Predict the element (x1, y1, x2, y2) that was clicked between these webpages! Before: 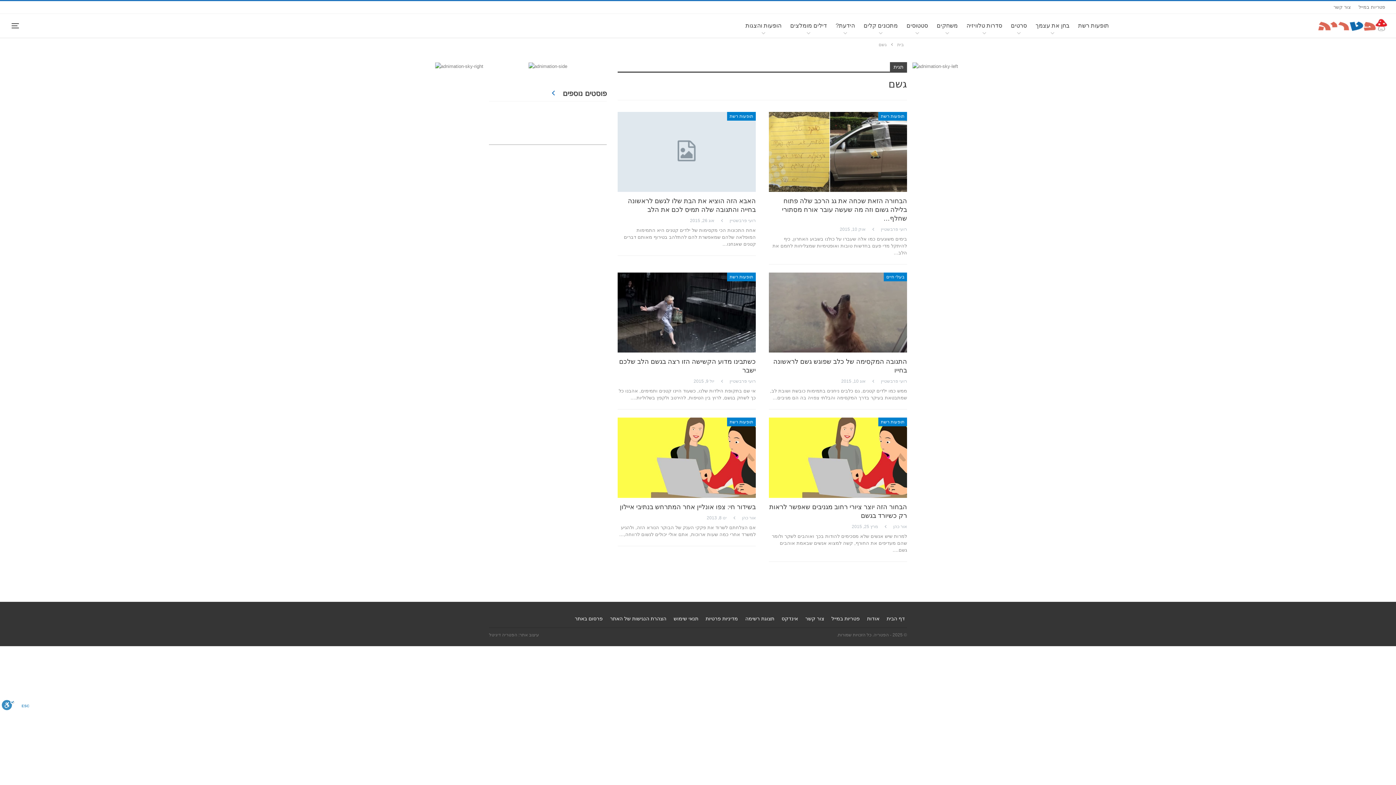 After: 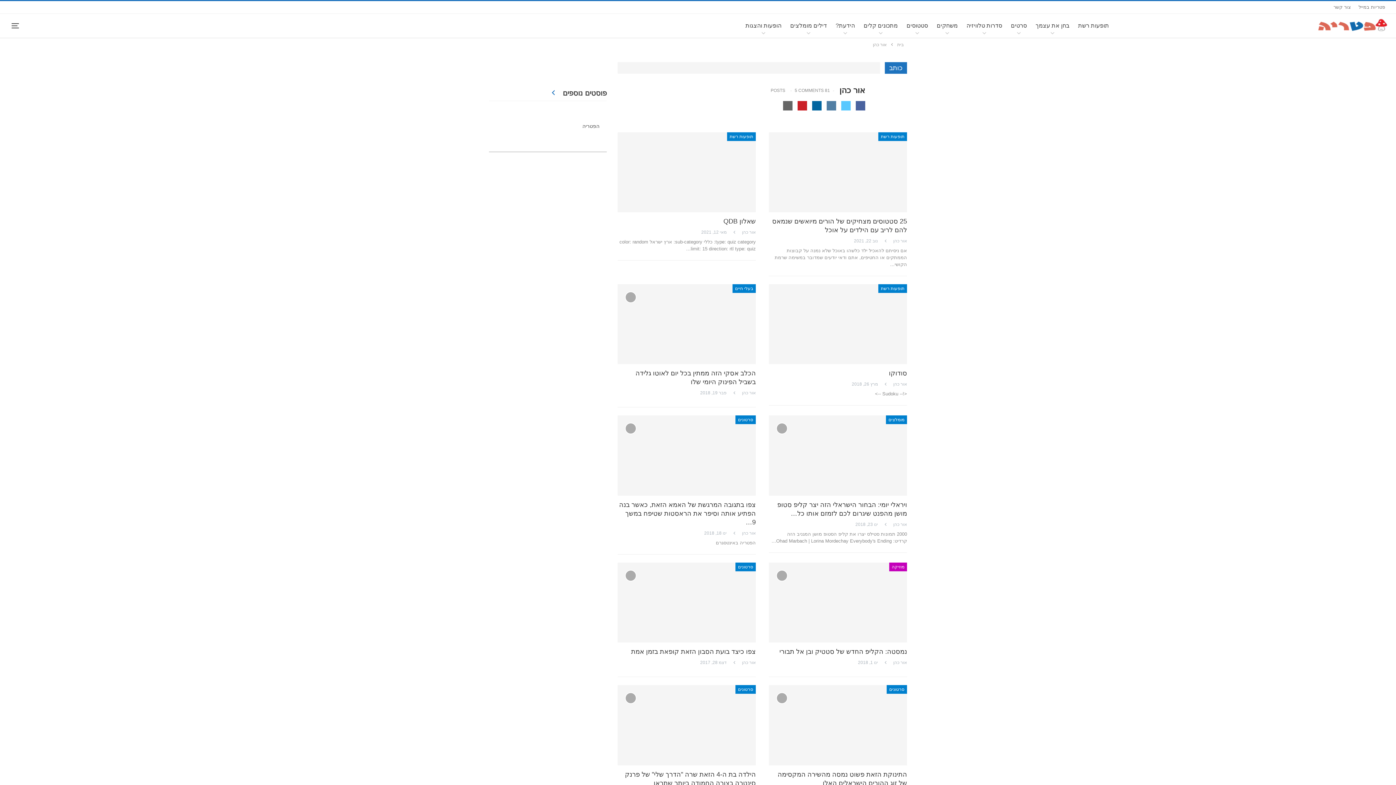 Action: bbox: (728, 514, 756, 521) label: אור כהן 